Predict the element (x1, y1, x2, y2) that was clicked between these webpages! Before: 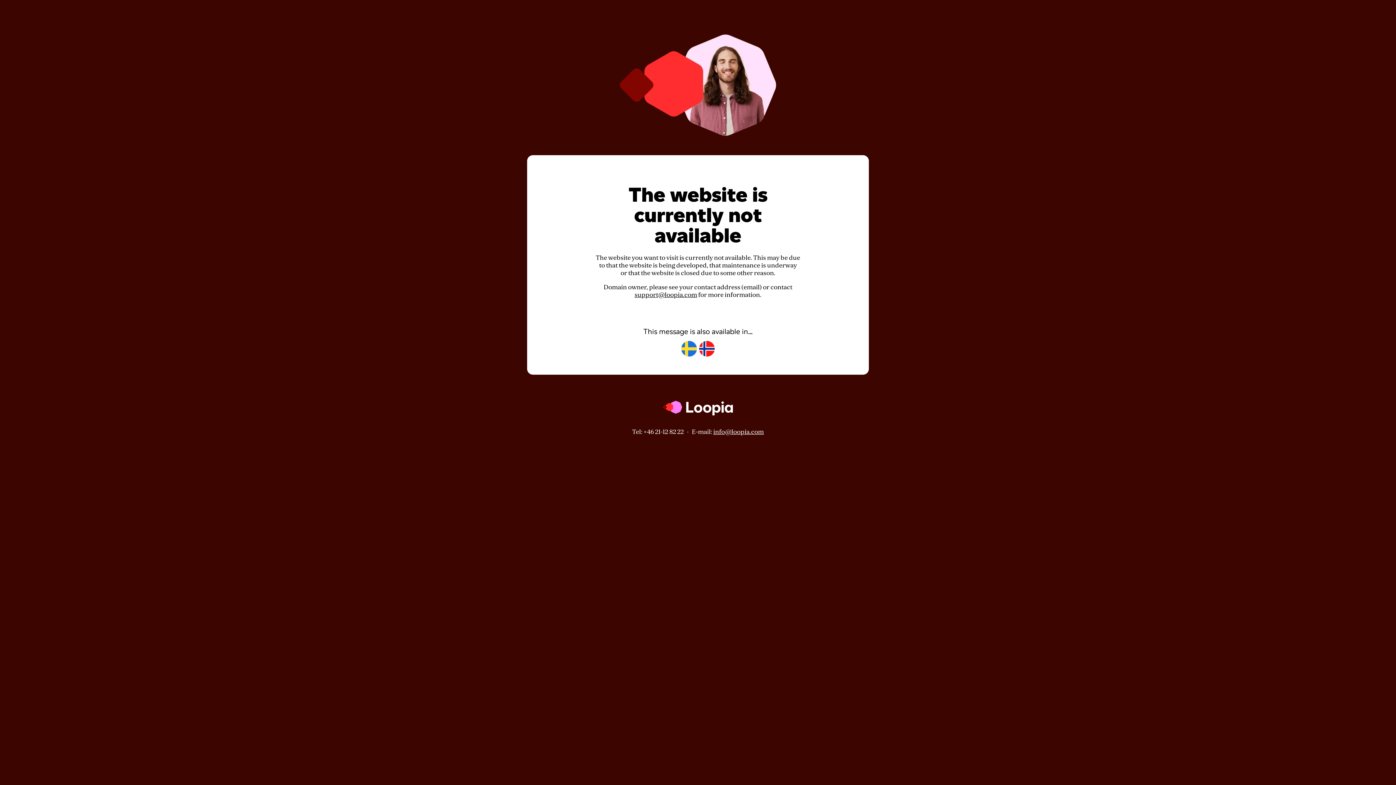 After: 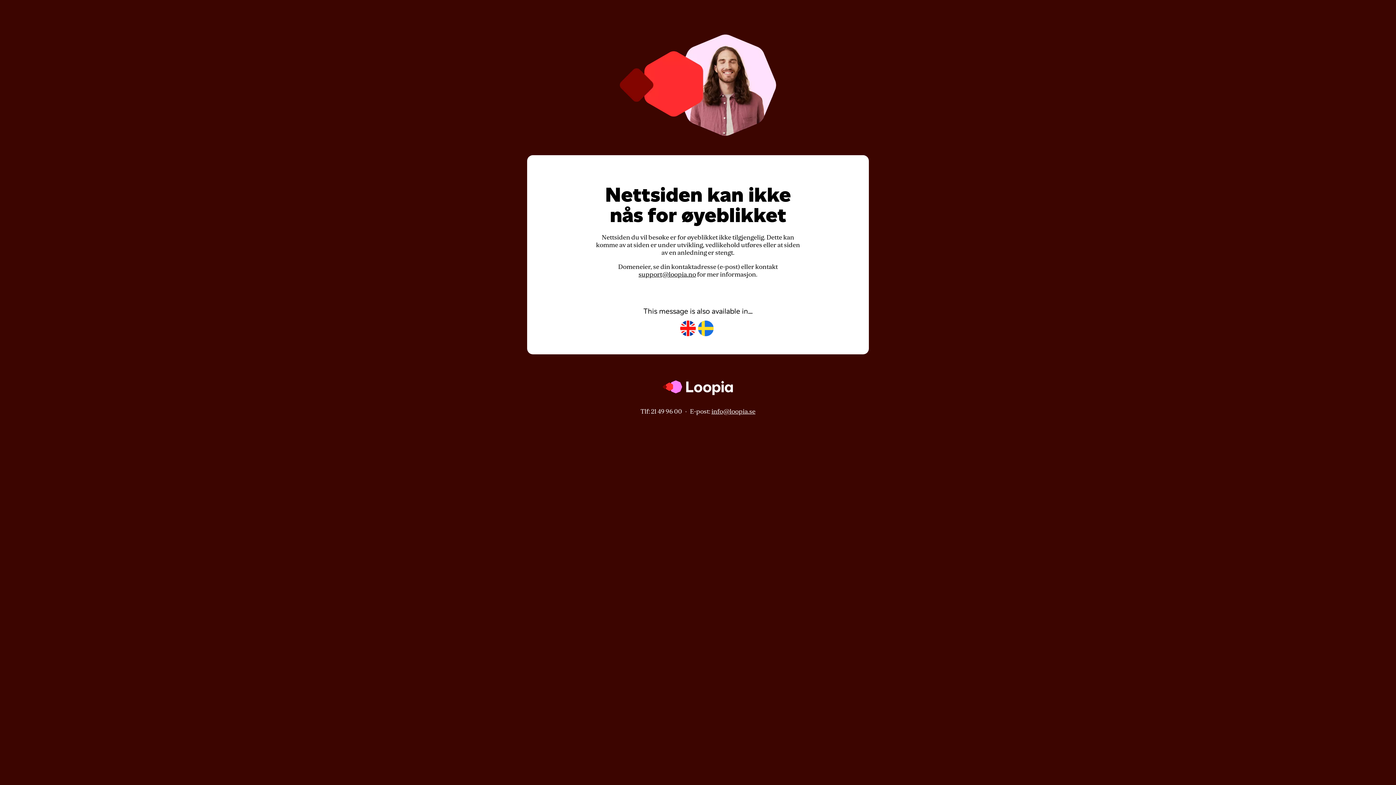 Action: bbox: (699, 341, 714, 357)